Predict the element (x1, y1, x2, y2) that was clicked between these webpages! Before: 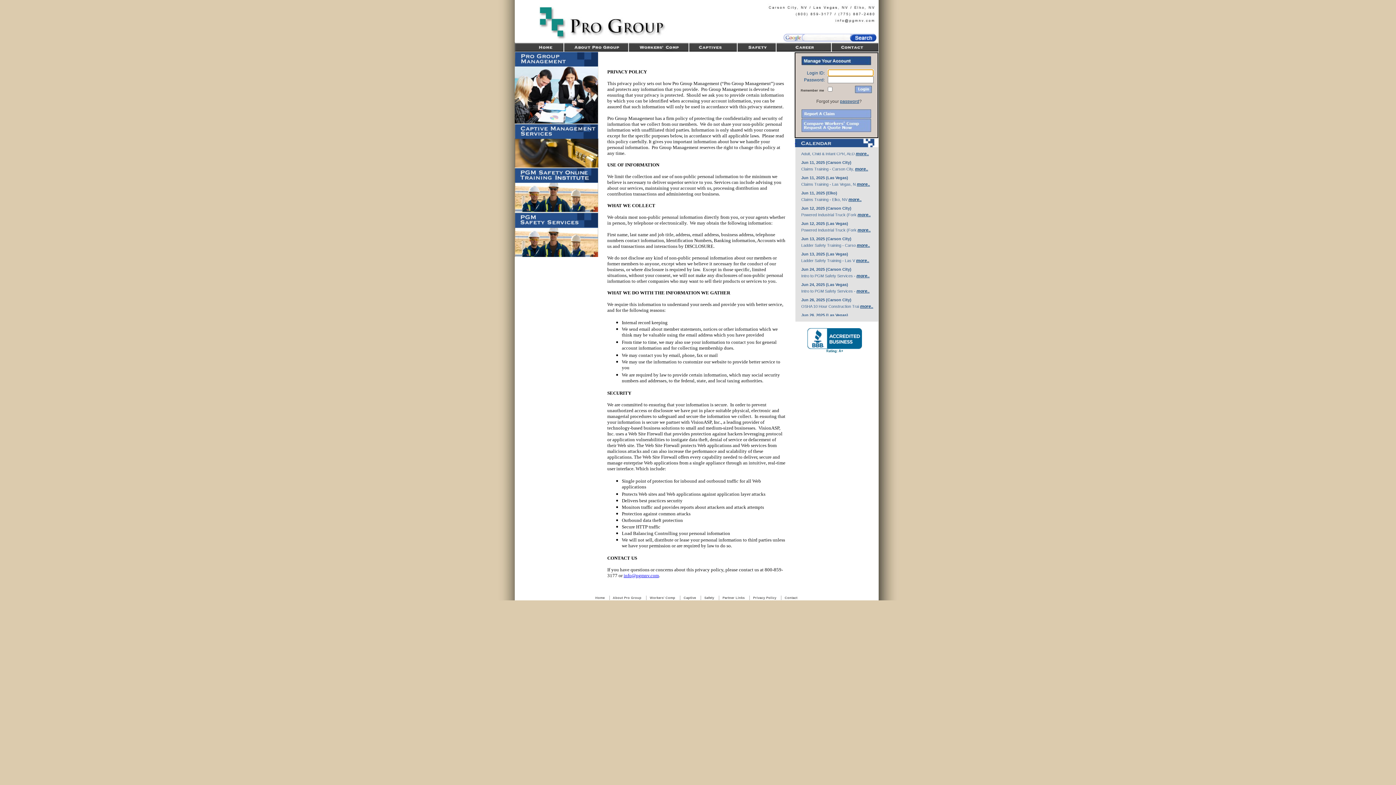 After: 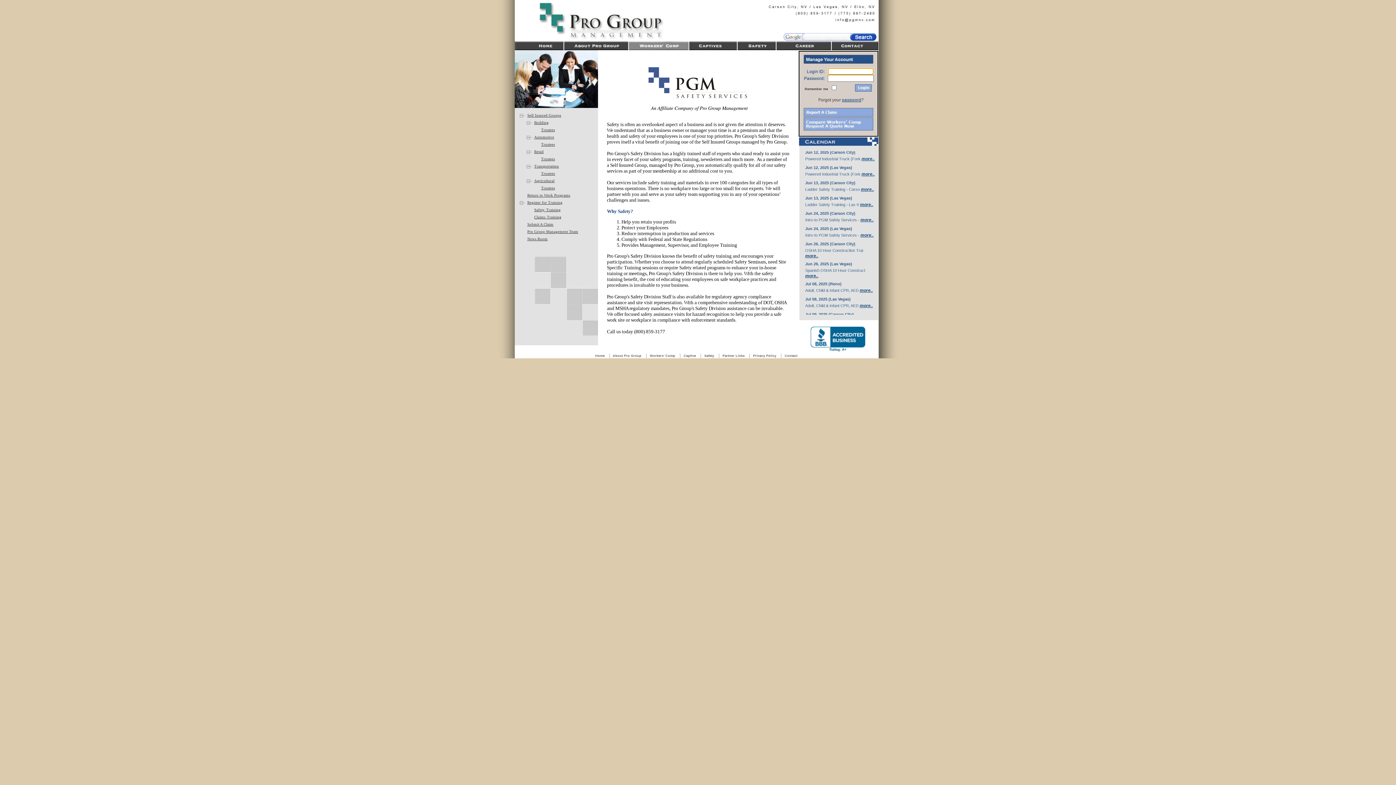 Action: bbox: (514, 252, 598, 258)